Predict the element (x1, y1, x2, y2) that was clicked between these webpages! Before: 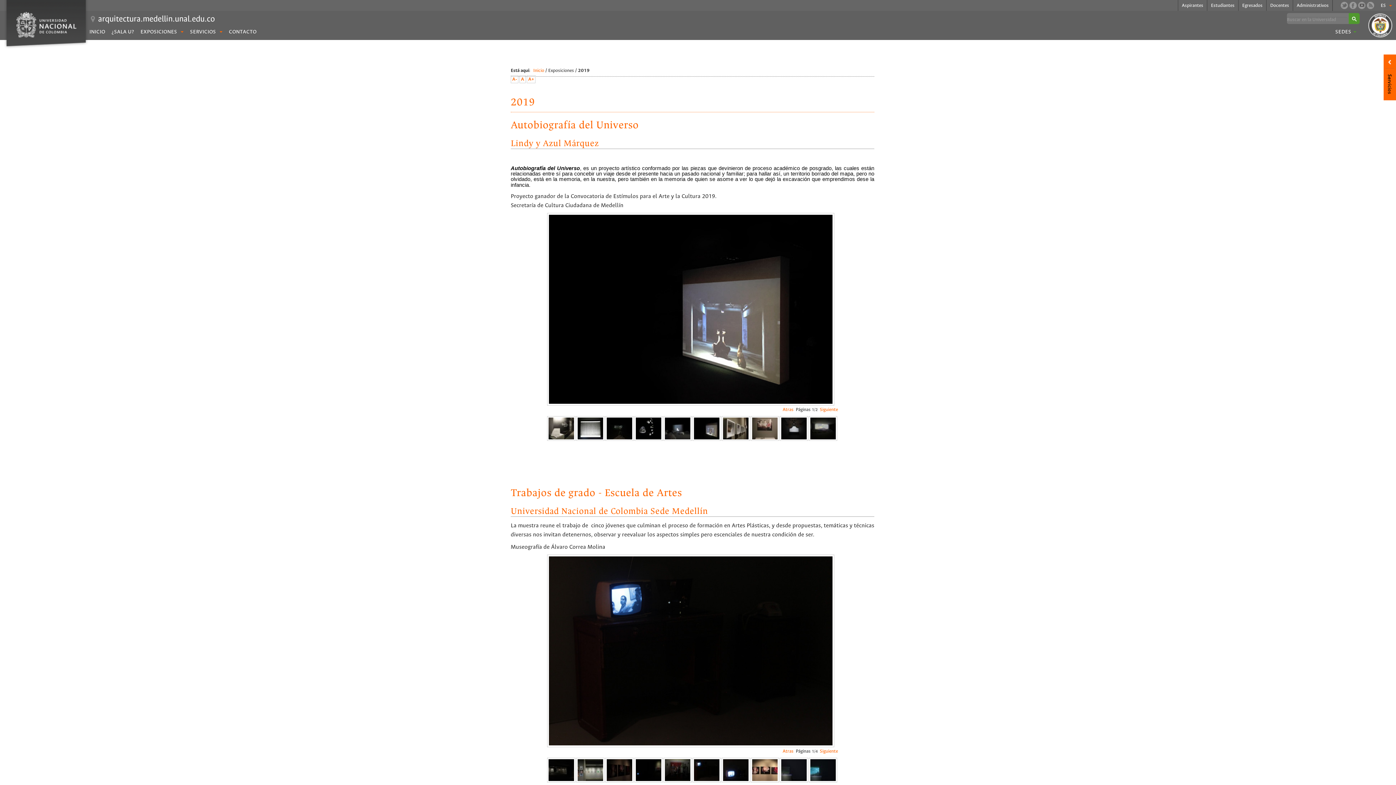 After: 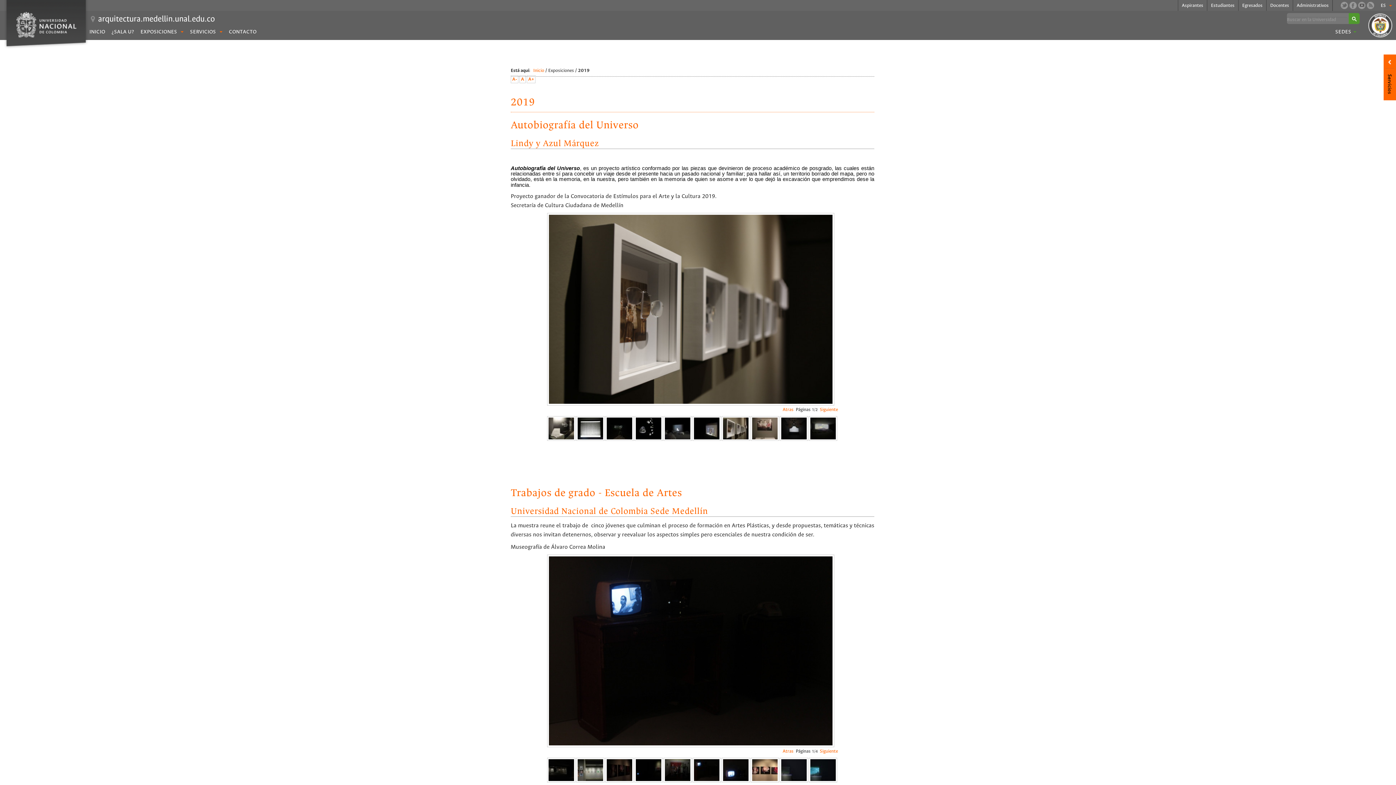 Action: bbox: (721, 416, 750, 440)